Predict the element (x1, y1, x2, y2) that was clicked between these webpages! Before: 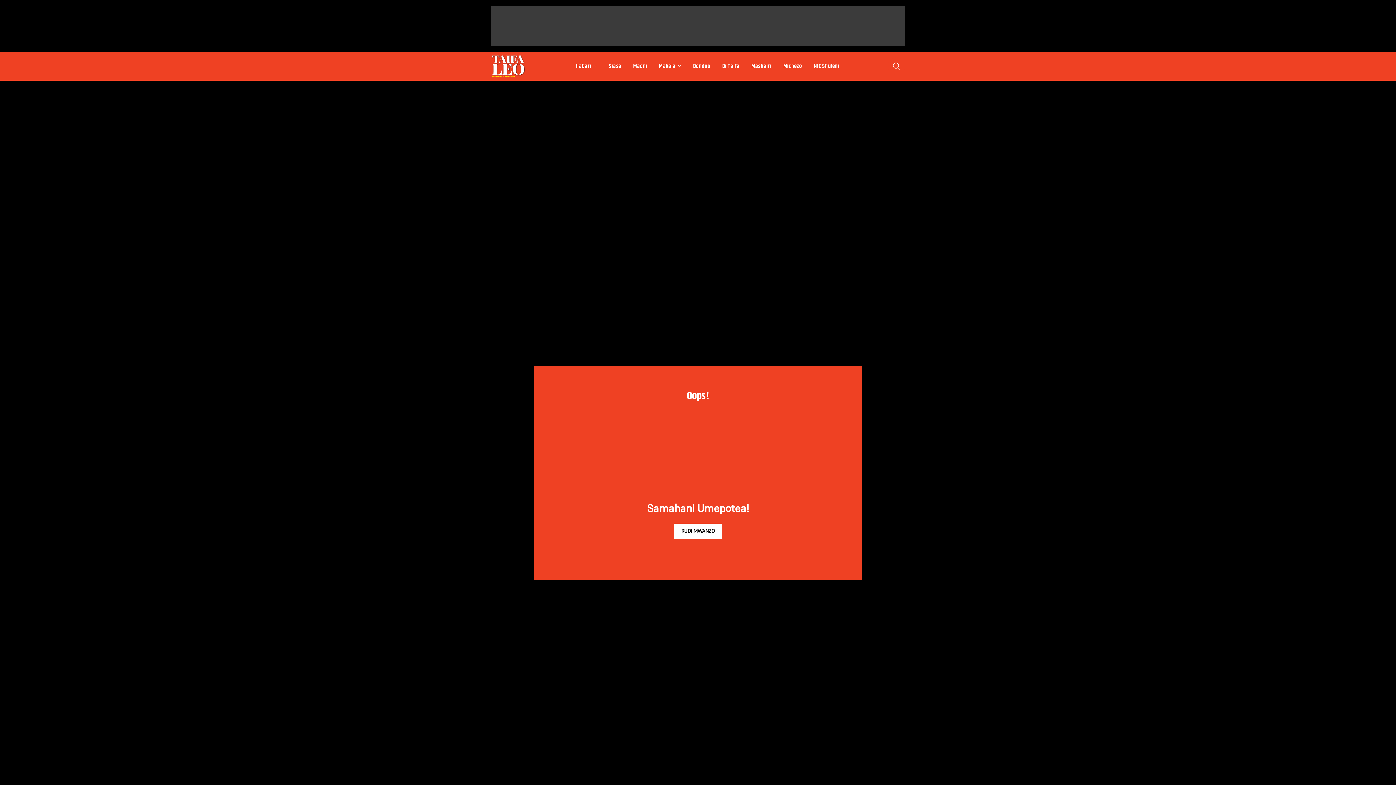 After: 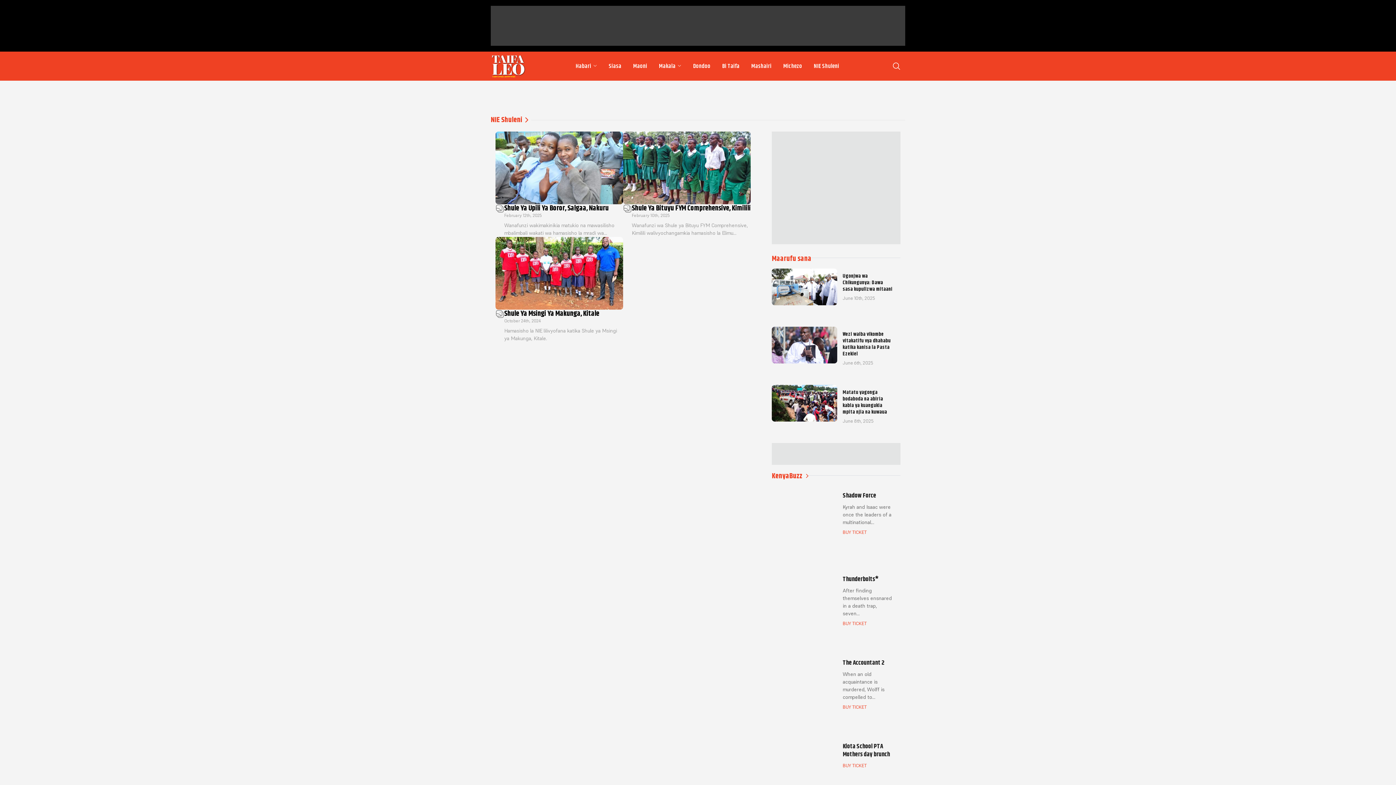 Action: bbox: (808, 58, 845, 73) label: NIE Shuleni